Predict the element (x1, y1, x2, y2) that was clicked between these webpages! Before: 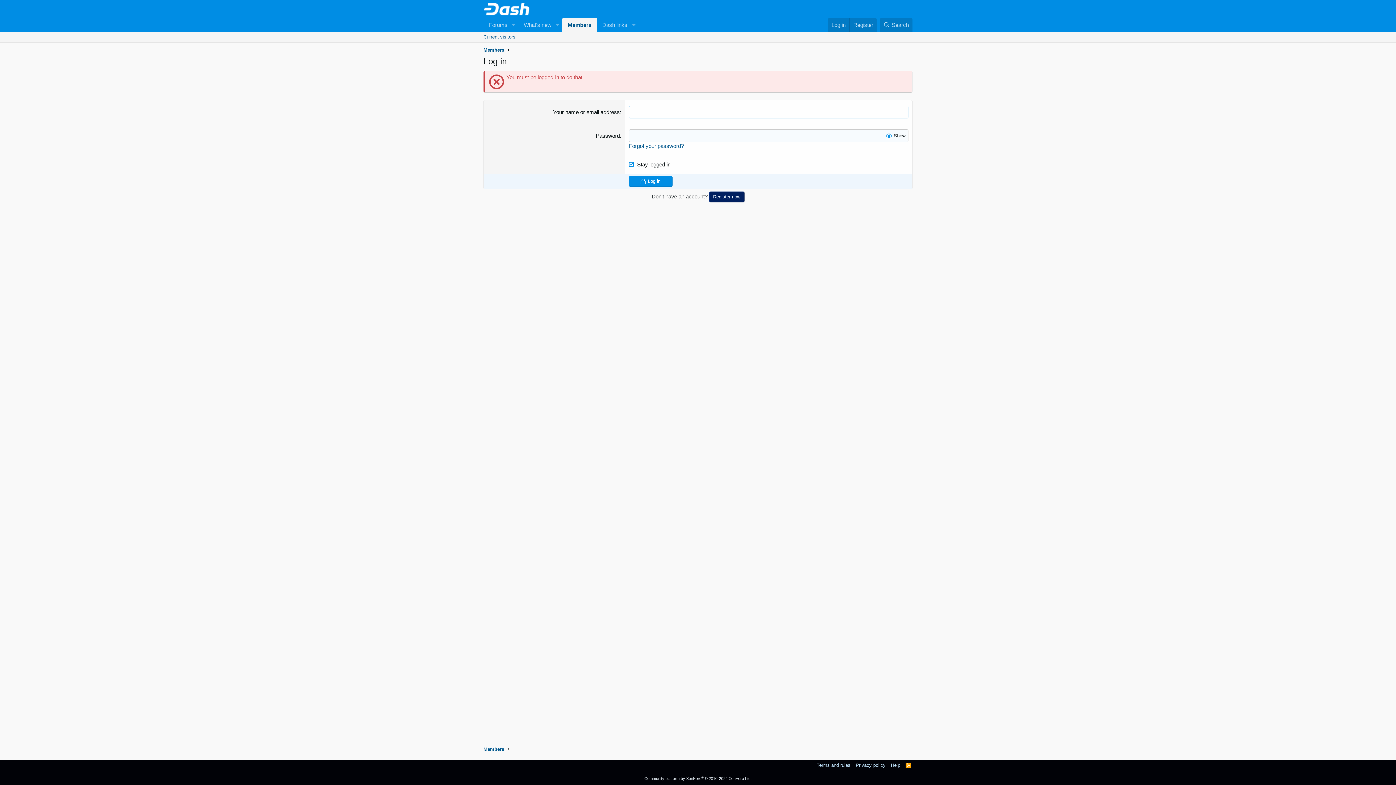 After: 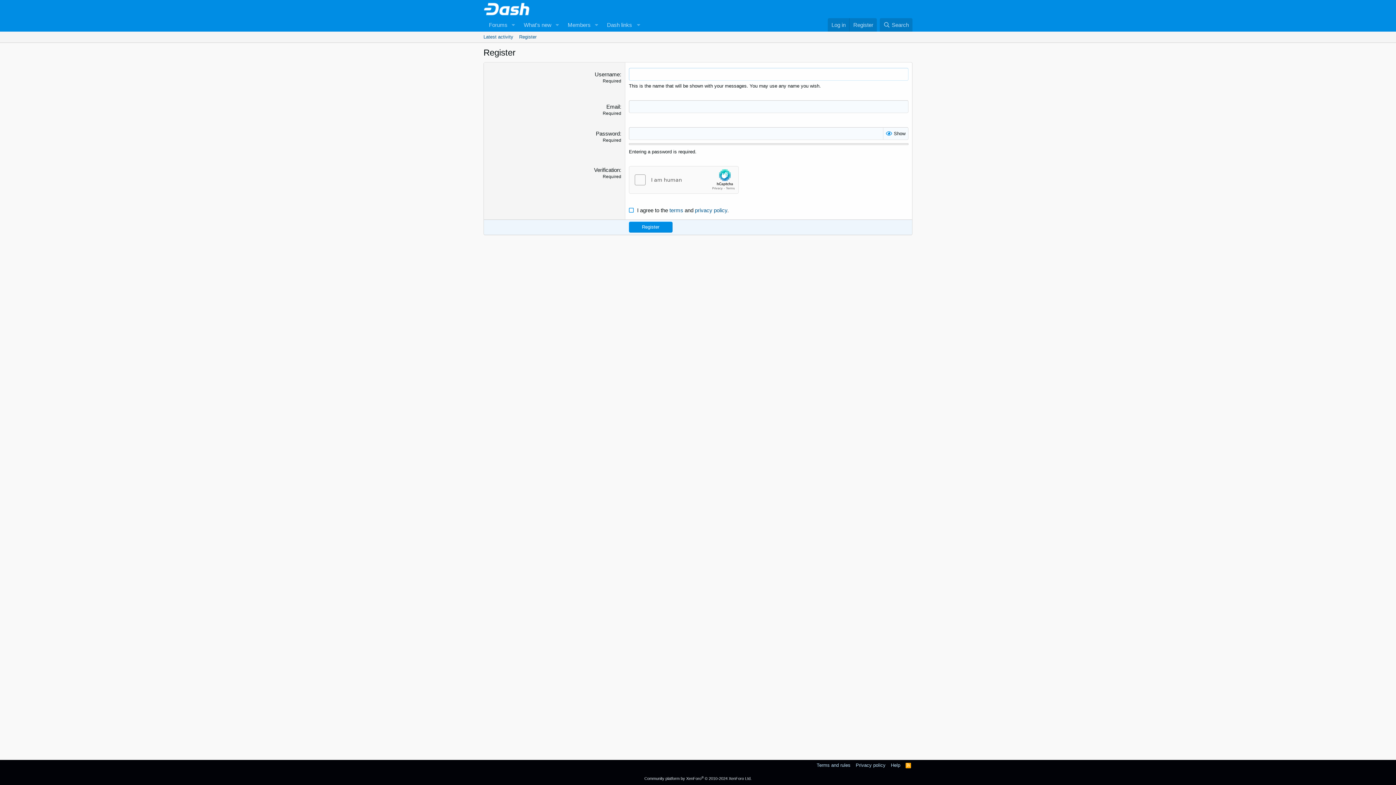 Action: label: Register now bbox: (709, 191, 744, 202)